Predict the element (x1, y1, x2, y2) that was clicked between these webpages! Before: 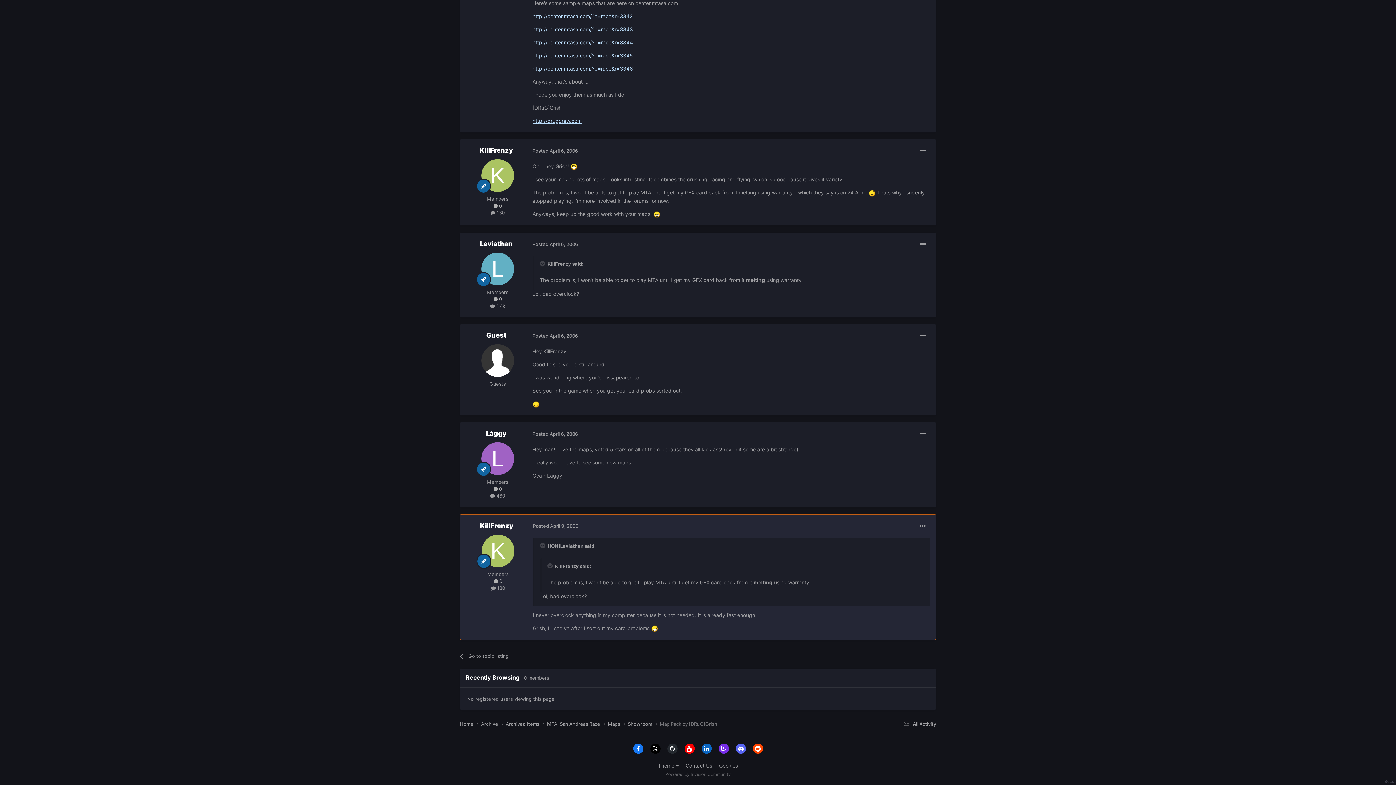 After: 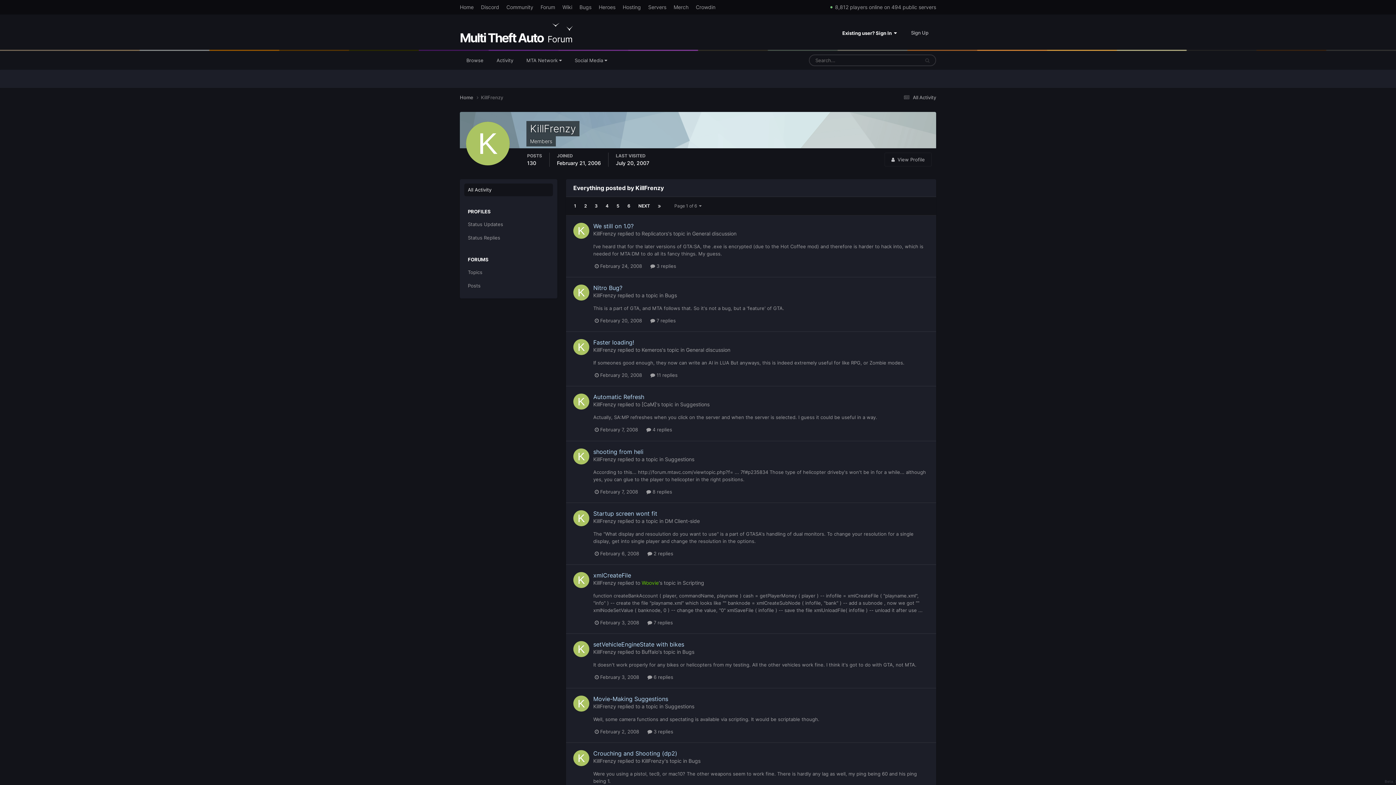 Action: label:  130 bbox: (491, 585, 505, 591)